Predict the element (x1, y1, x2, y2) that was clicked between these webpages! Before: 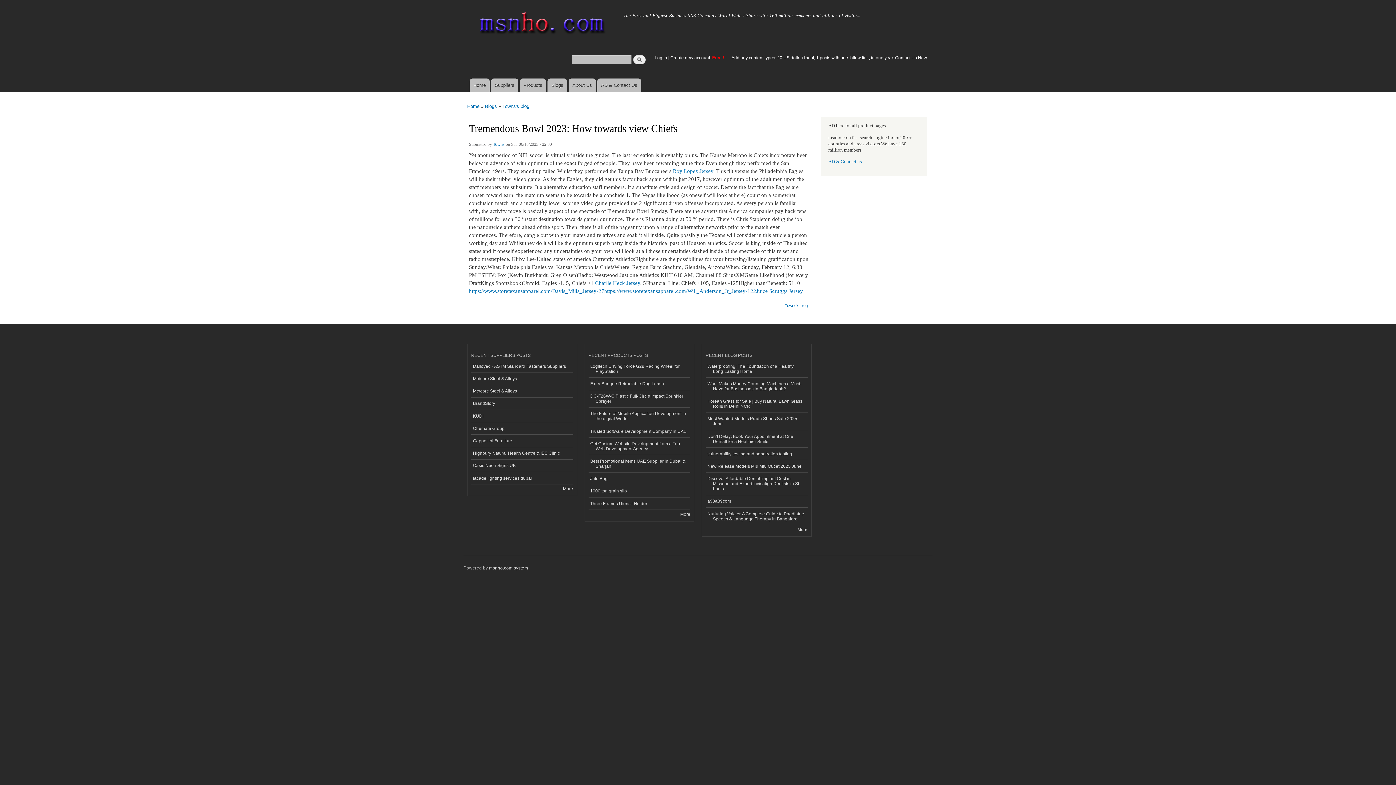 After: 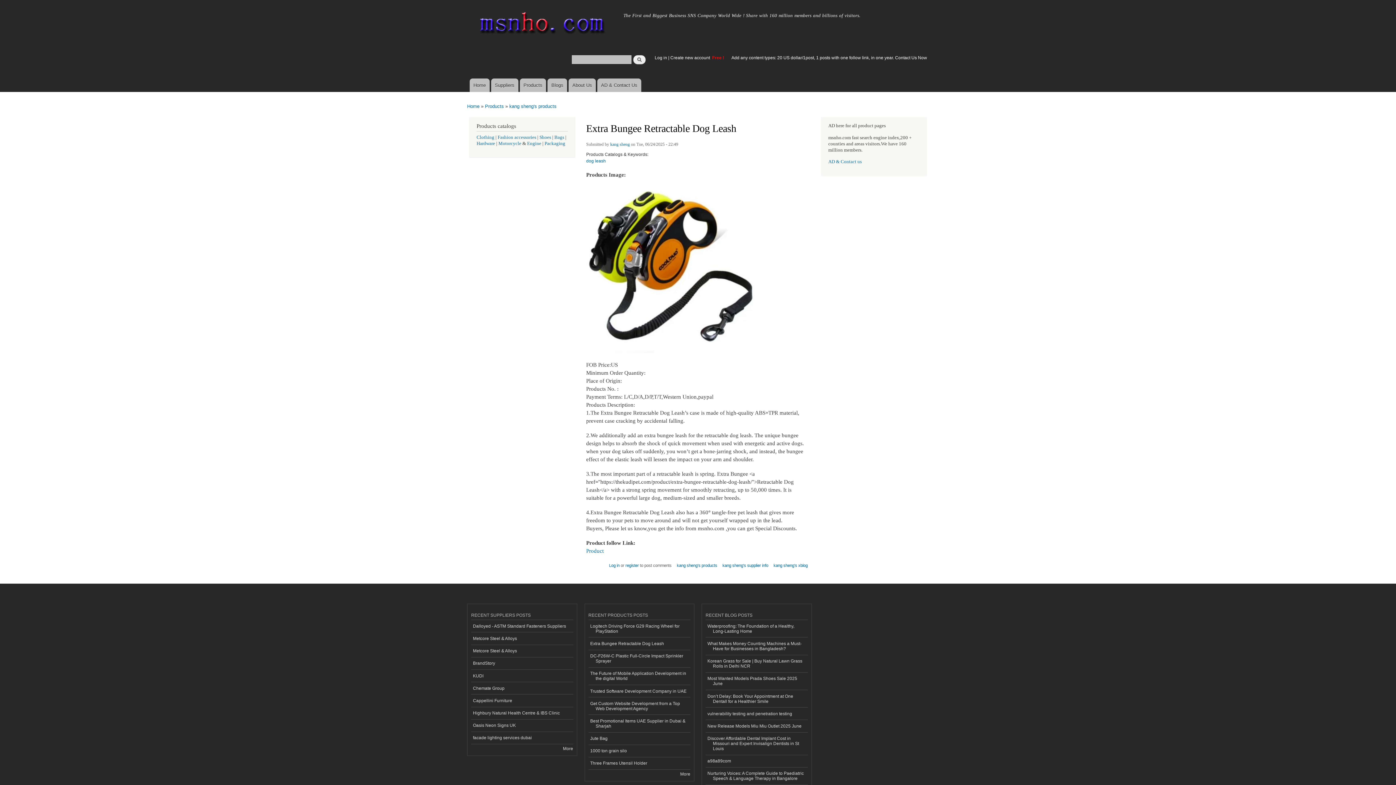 Action: label: Extra Bungee Retractable Dog Leash bbox: (588, 377, 690, 390)